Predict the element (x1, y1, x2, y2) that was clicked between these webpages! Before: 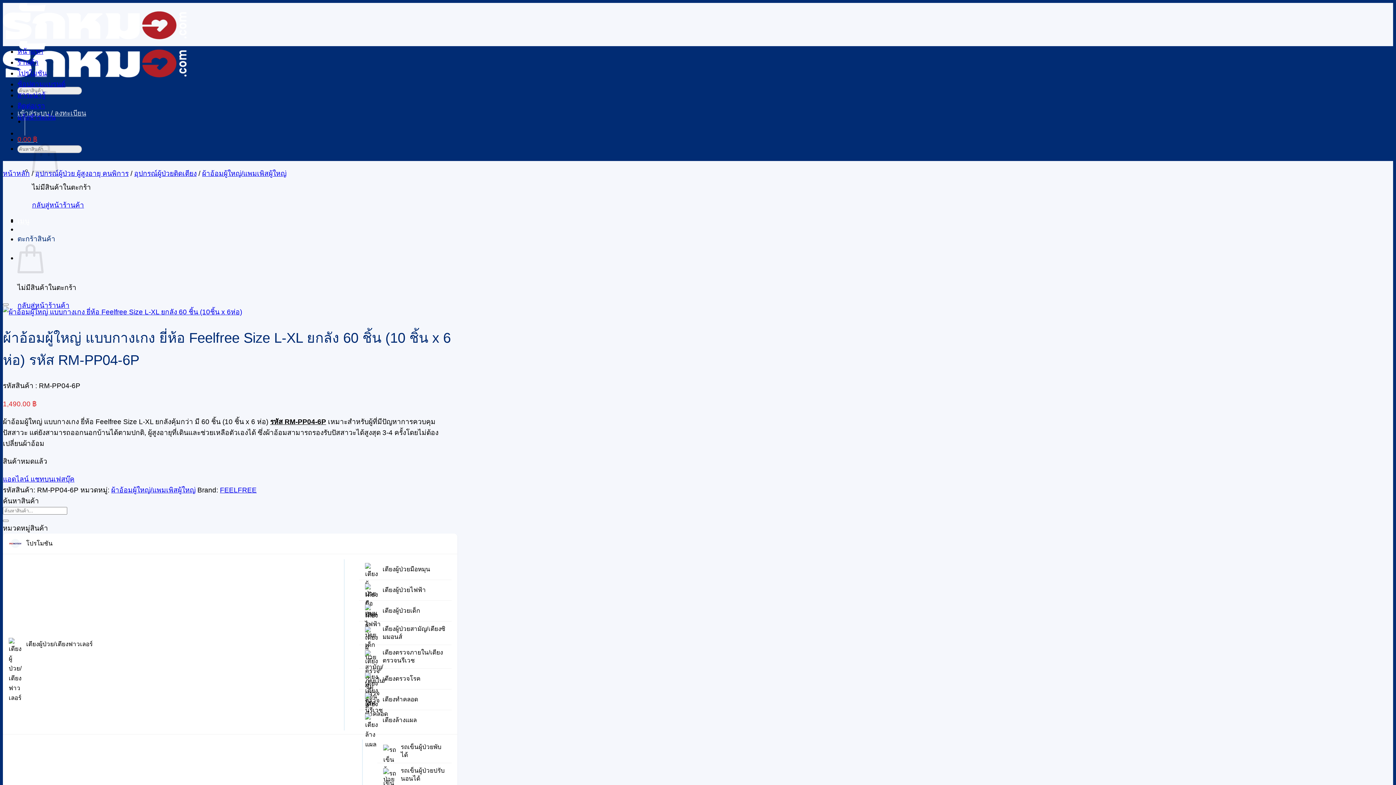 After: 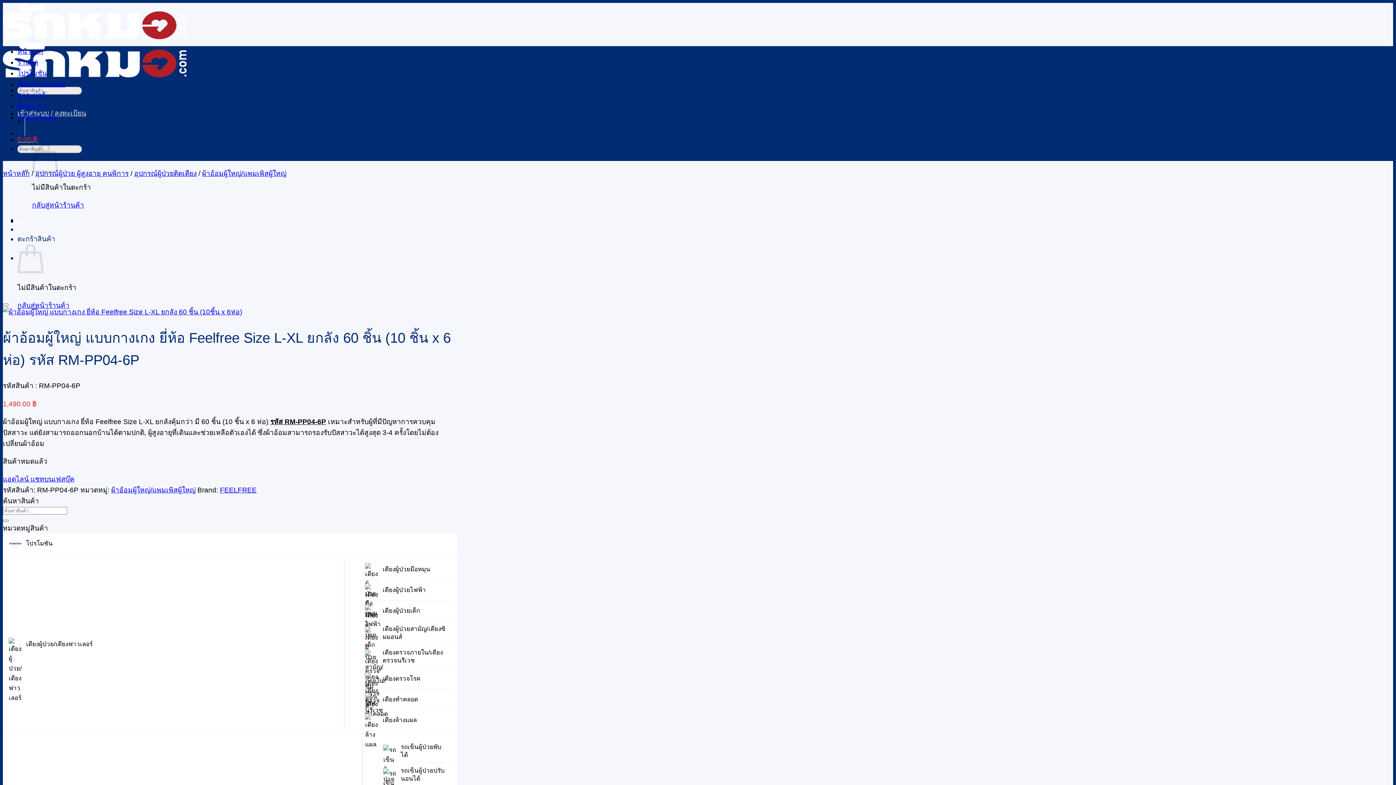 Action: bbox: (17, 301, 69, 309) label: กลับสู่หน้าร้านค้า